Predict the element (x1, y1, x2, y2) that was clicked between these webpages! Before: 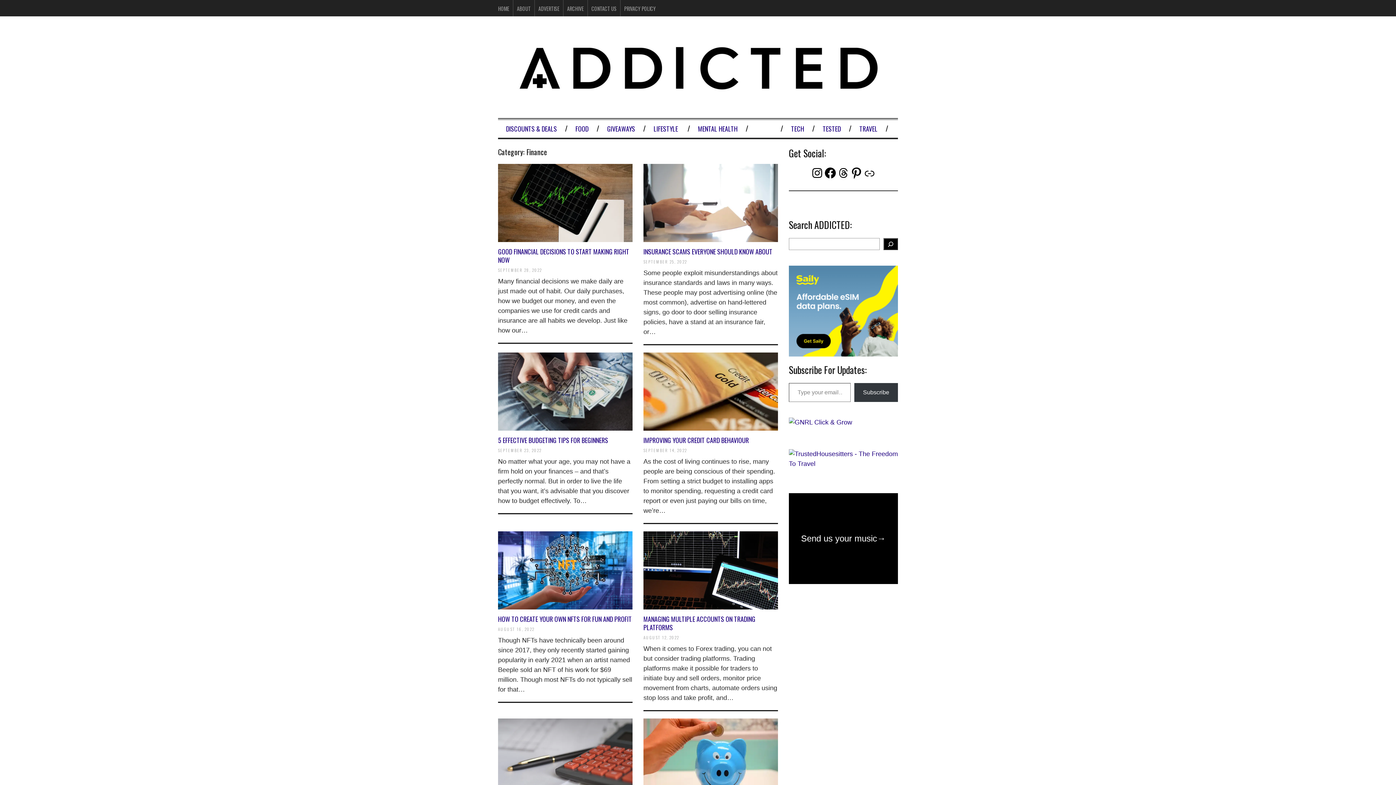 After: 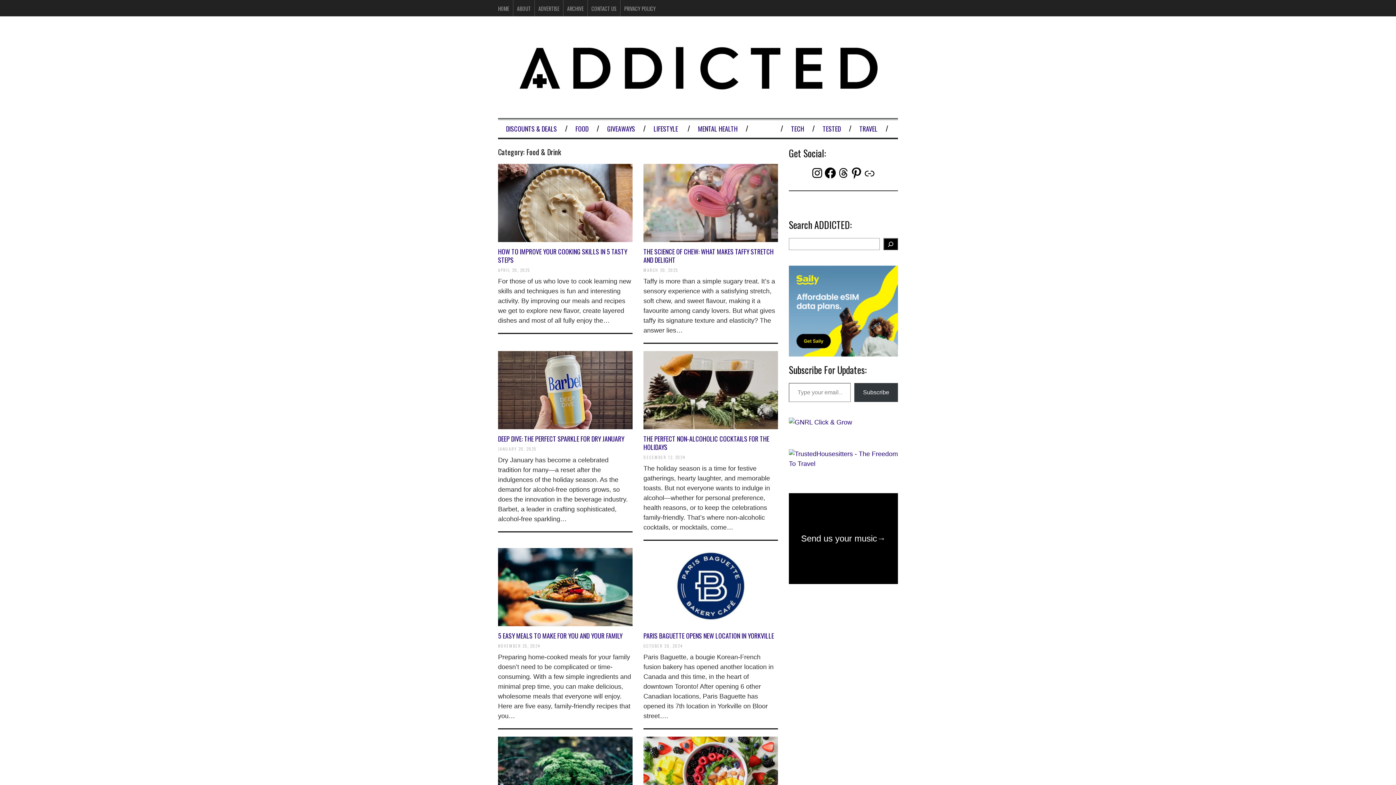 Action: label: FOOD bbox: (570, 121, 593, 135)